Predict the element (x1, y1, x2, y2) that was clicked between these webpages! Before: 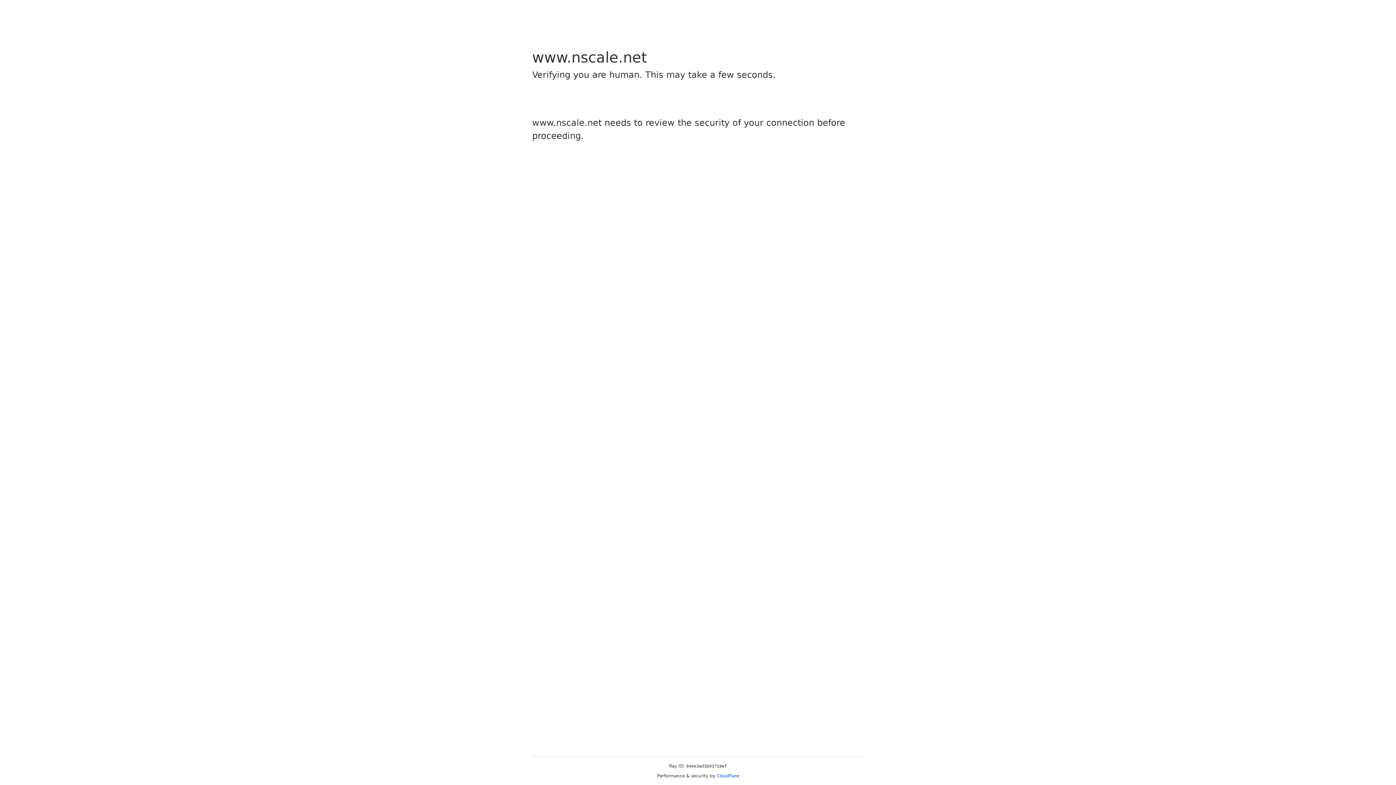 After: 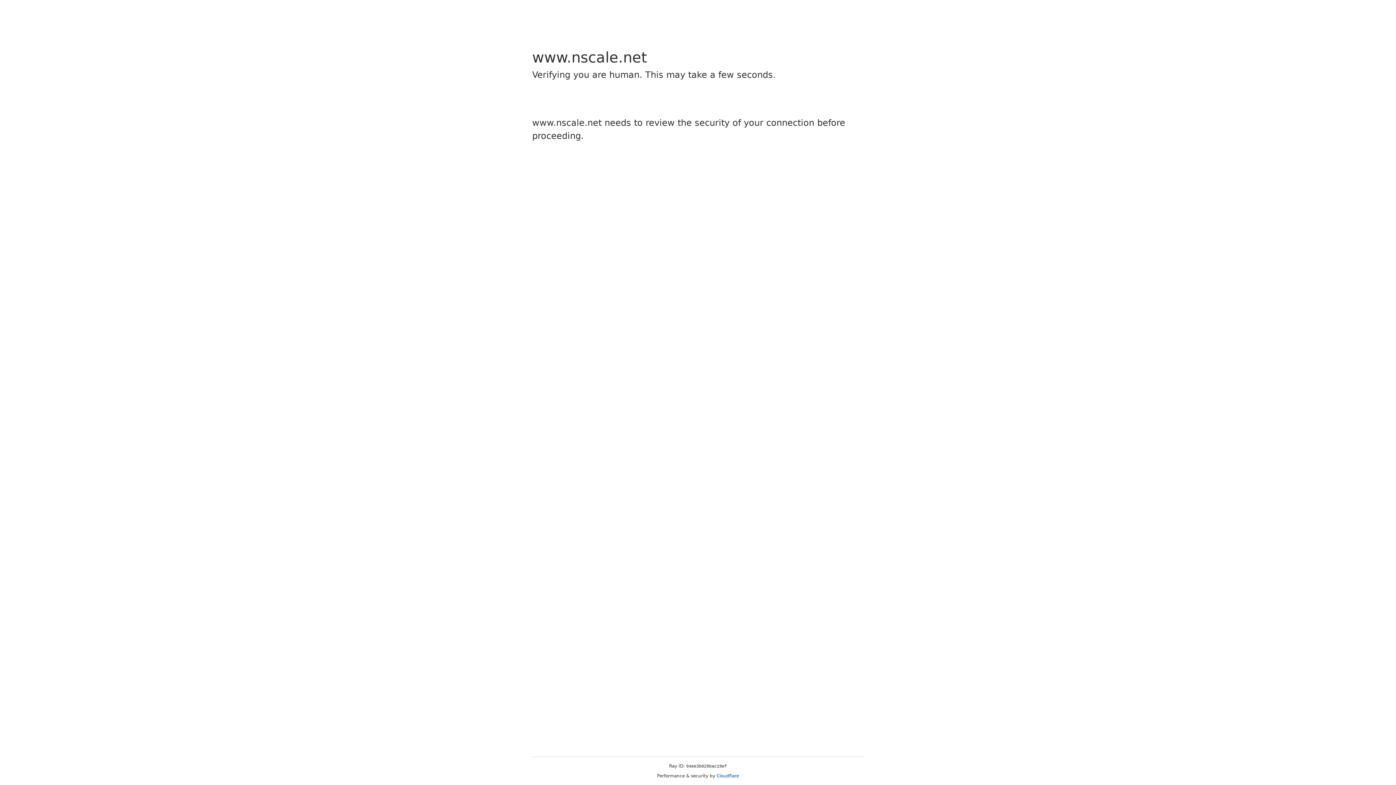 Action: label: Cloudflare bbox: (716, 773, 739, 778)